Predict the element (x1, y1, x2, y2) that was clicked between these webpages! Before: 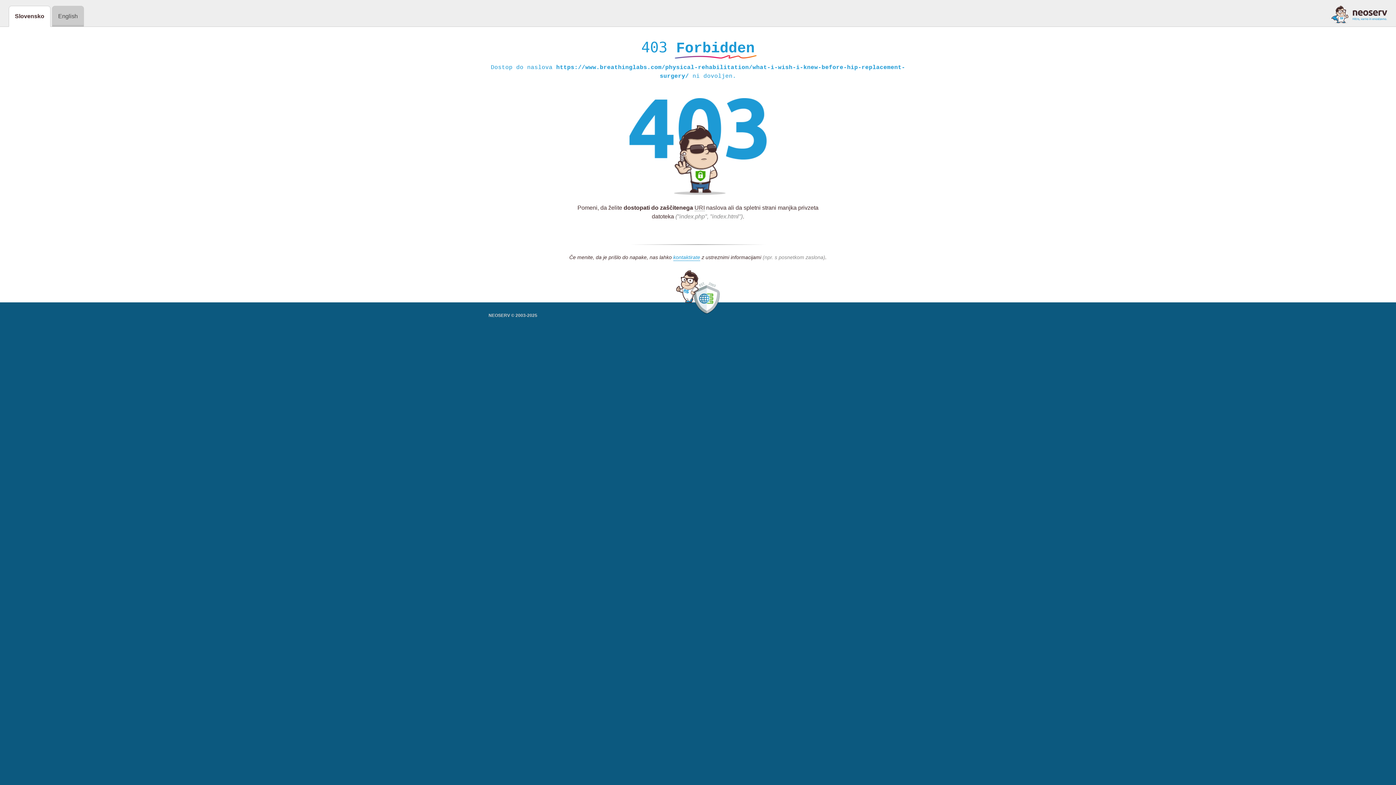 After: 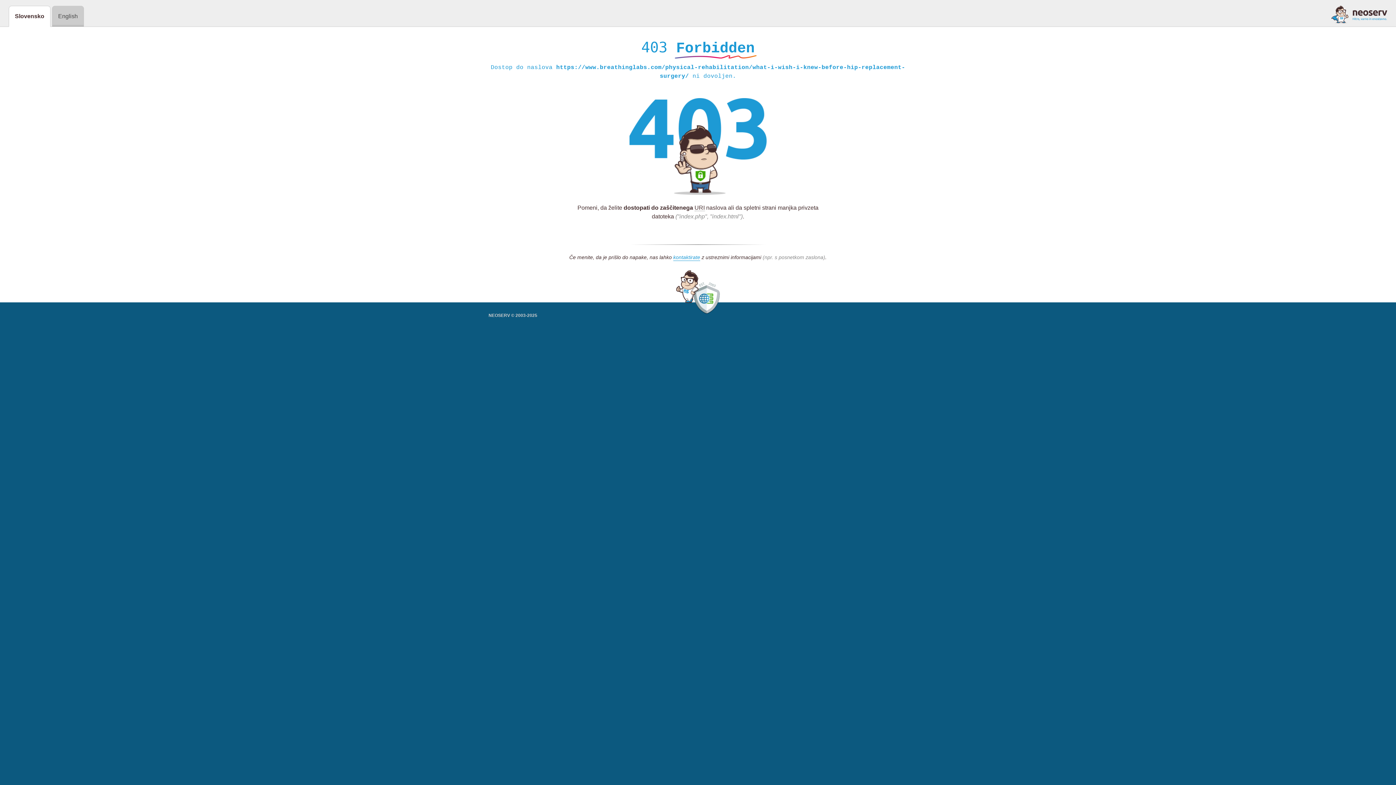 Action: bbox: (1331, 5, 1387, 23)